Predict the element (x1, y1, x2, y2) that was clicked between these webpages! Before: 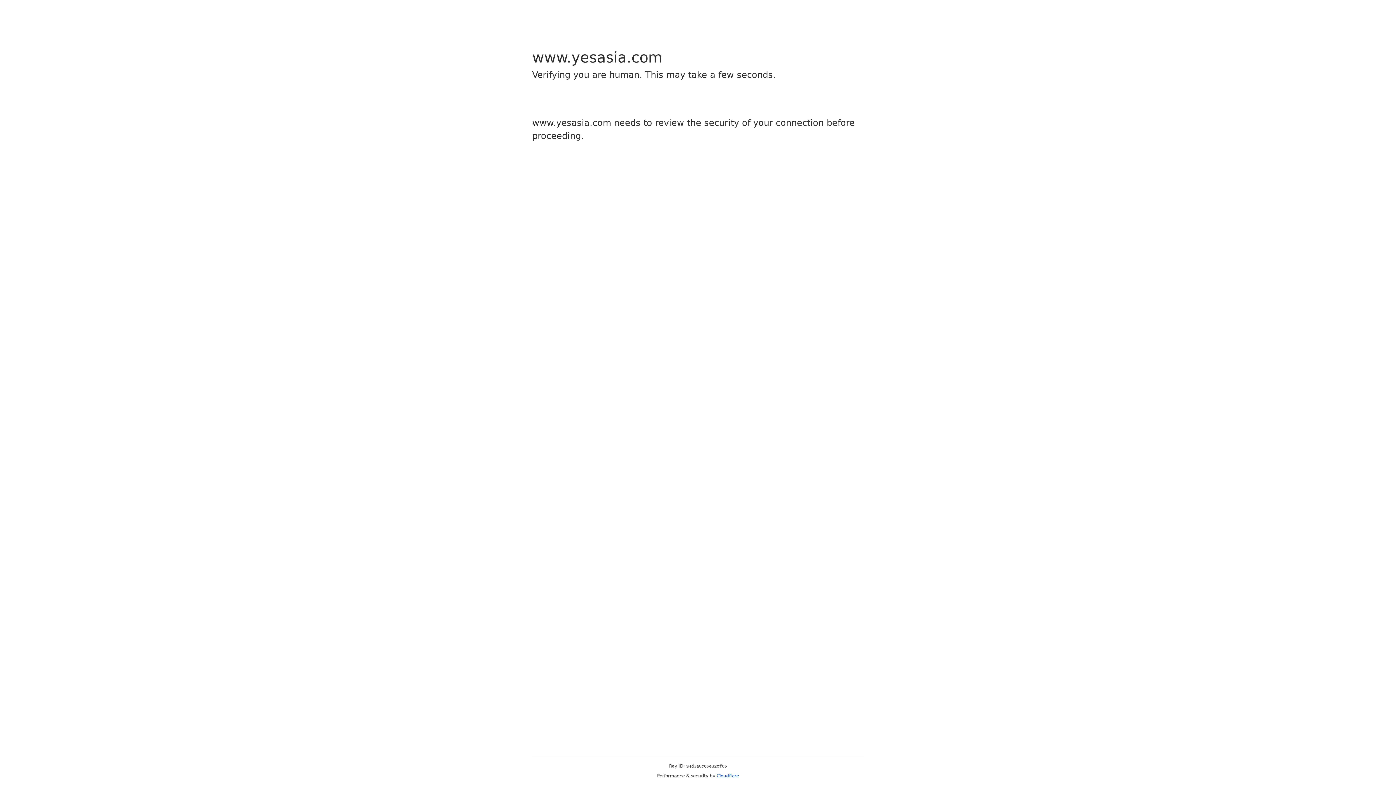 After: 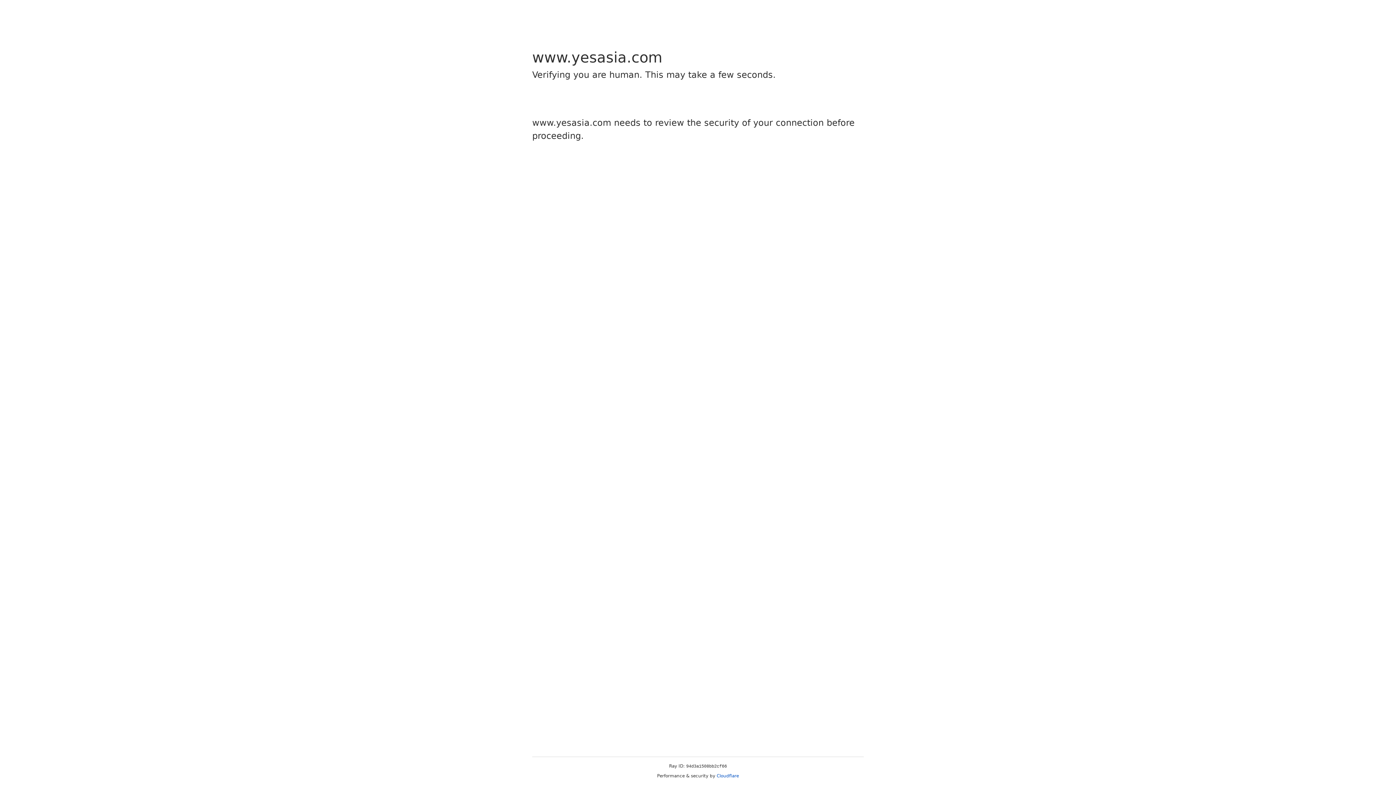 Action: label: Cloudflare bbox: (716, 773, 739, 778)